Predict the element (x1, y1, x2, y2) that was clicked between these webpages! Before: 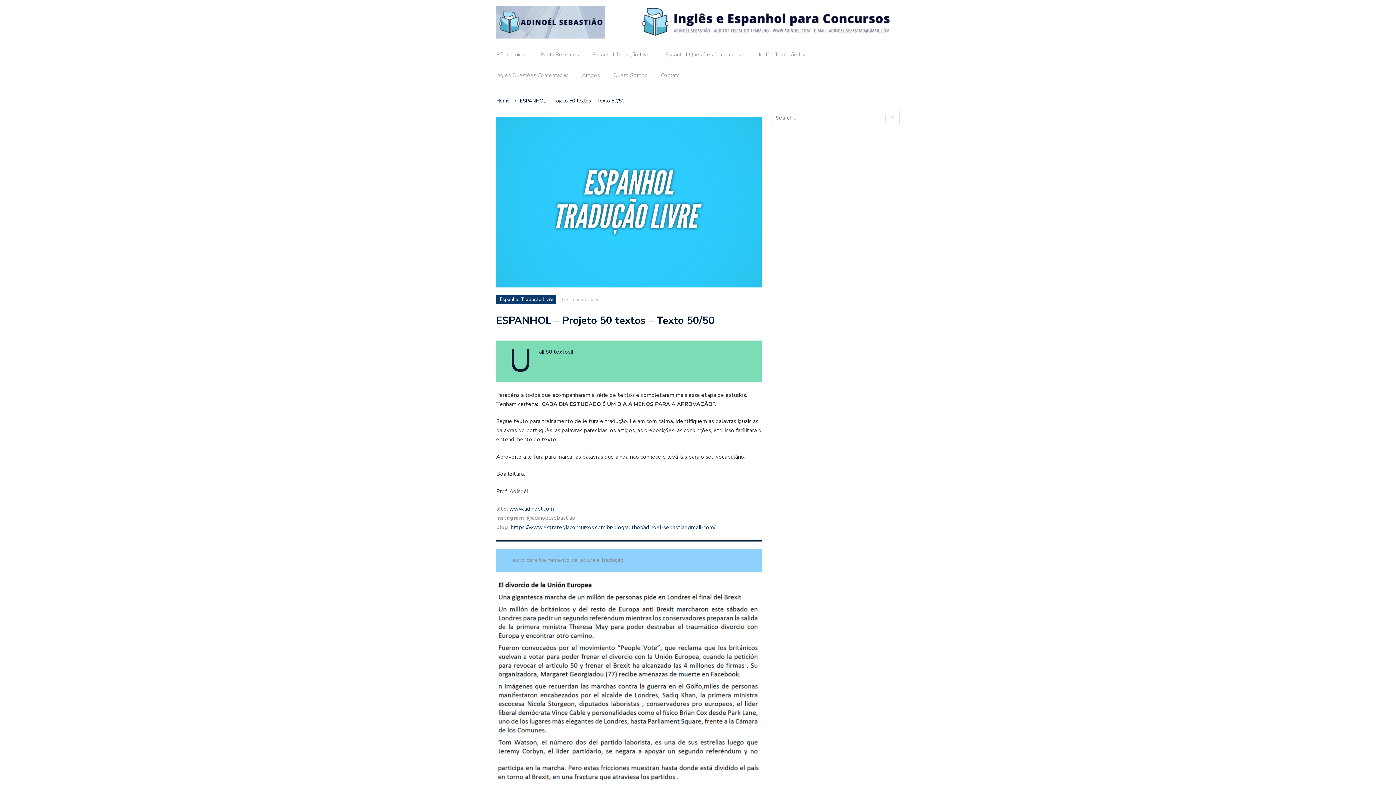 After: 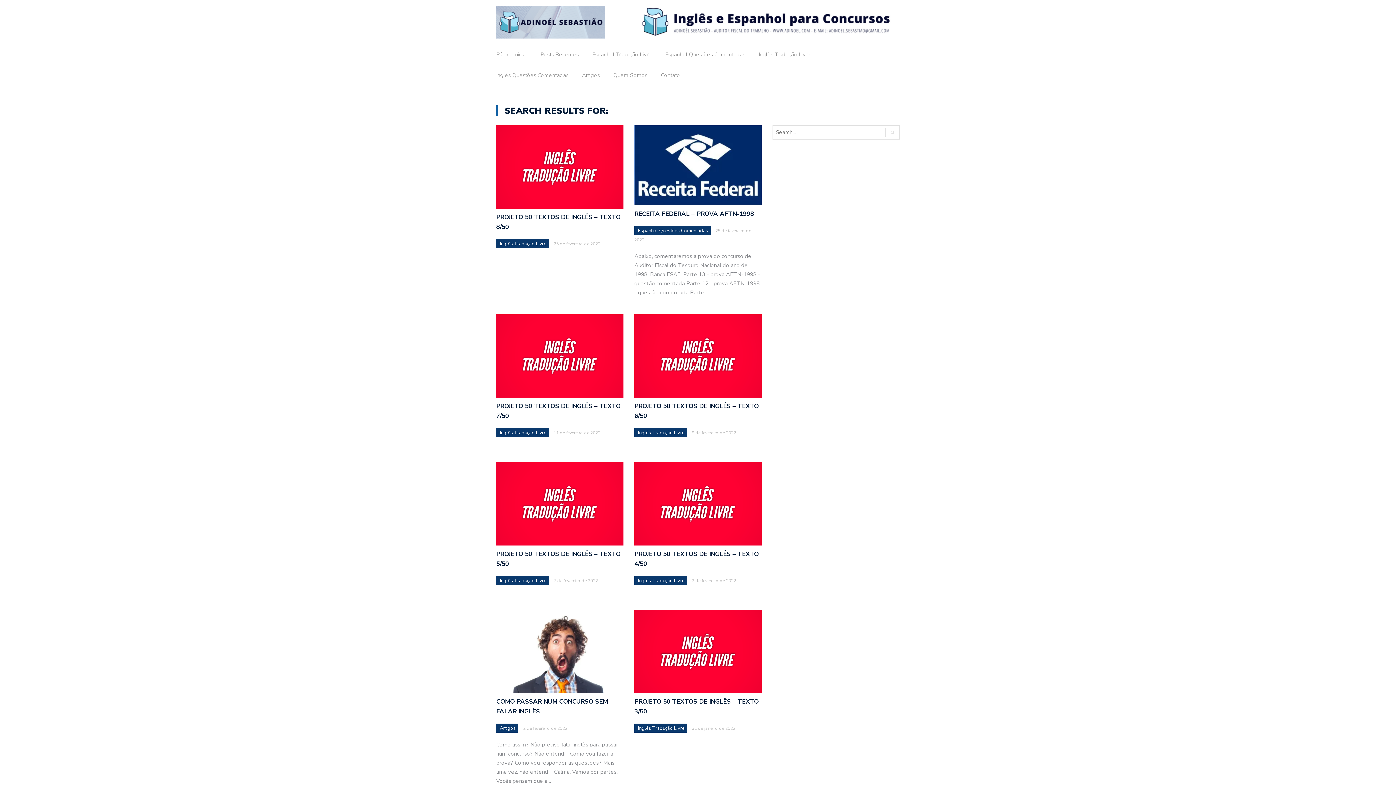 Action: bbox: (885, 113, 899, 122)